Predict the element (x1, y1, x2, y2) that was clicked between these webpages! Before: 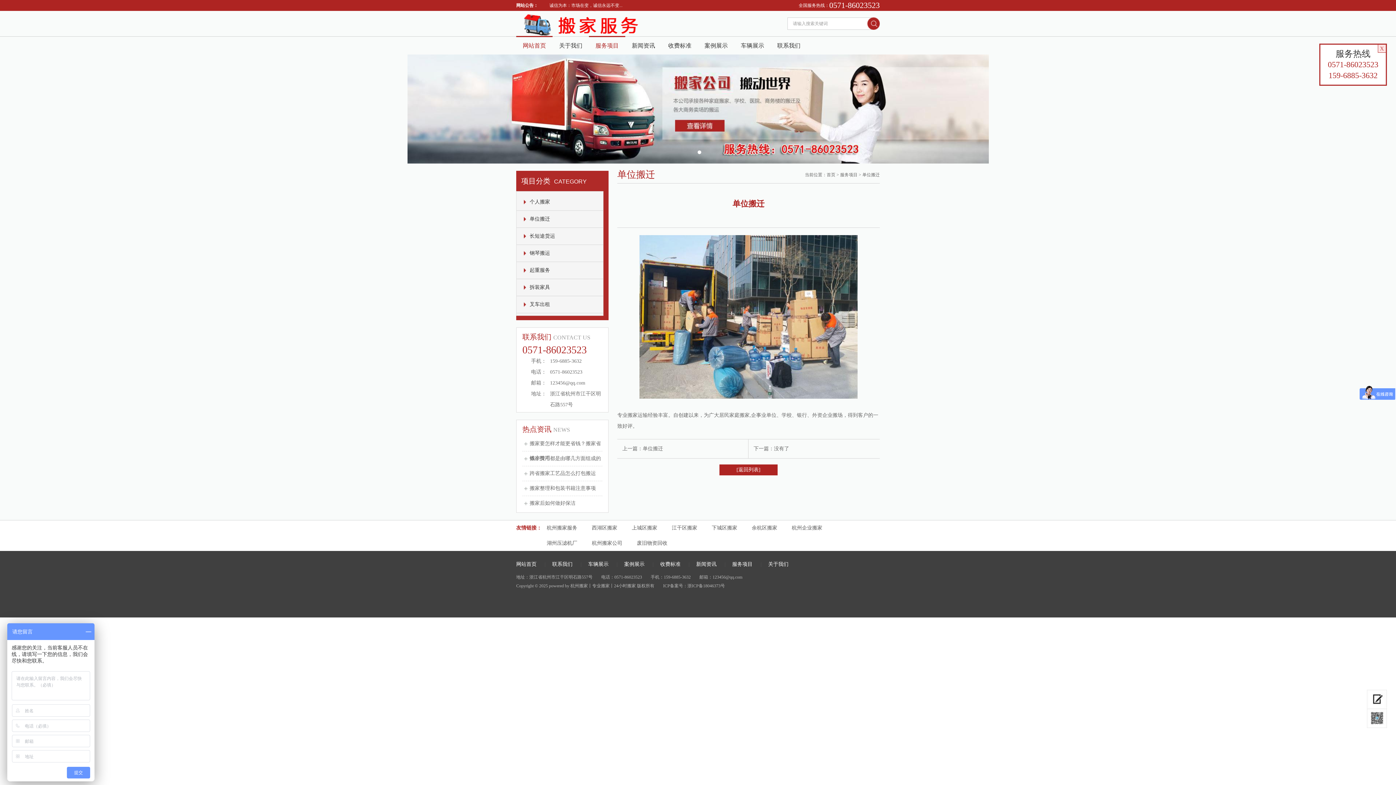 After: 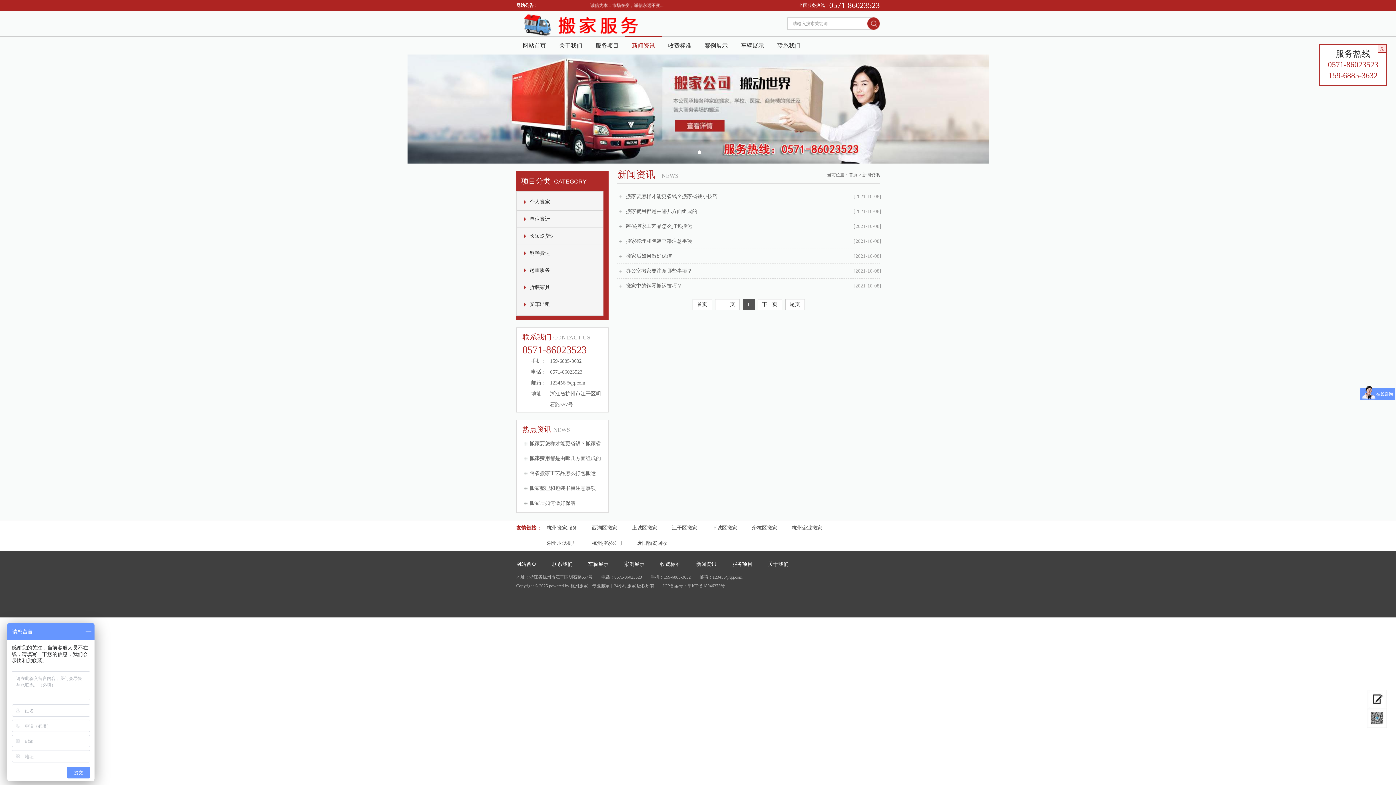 Action: bbox: (696, 556, 716, 573) label: 新闻资讯